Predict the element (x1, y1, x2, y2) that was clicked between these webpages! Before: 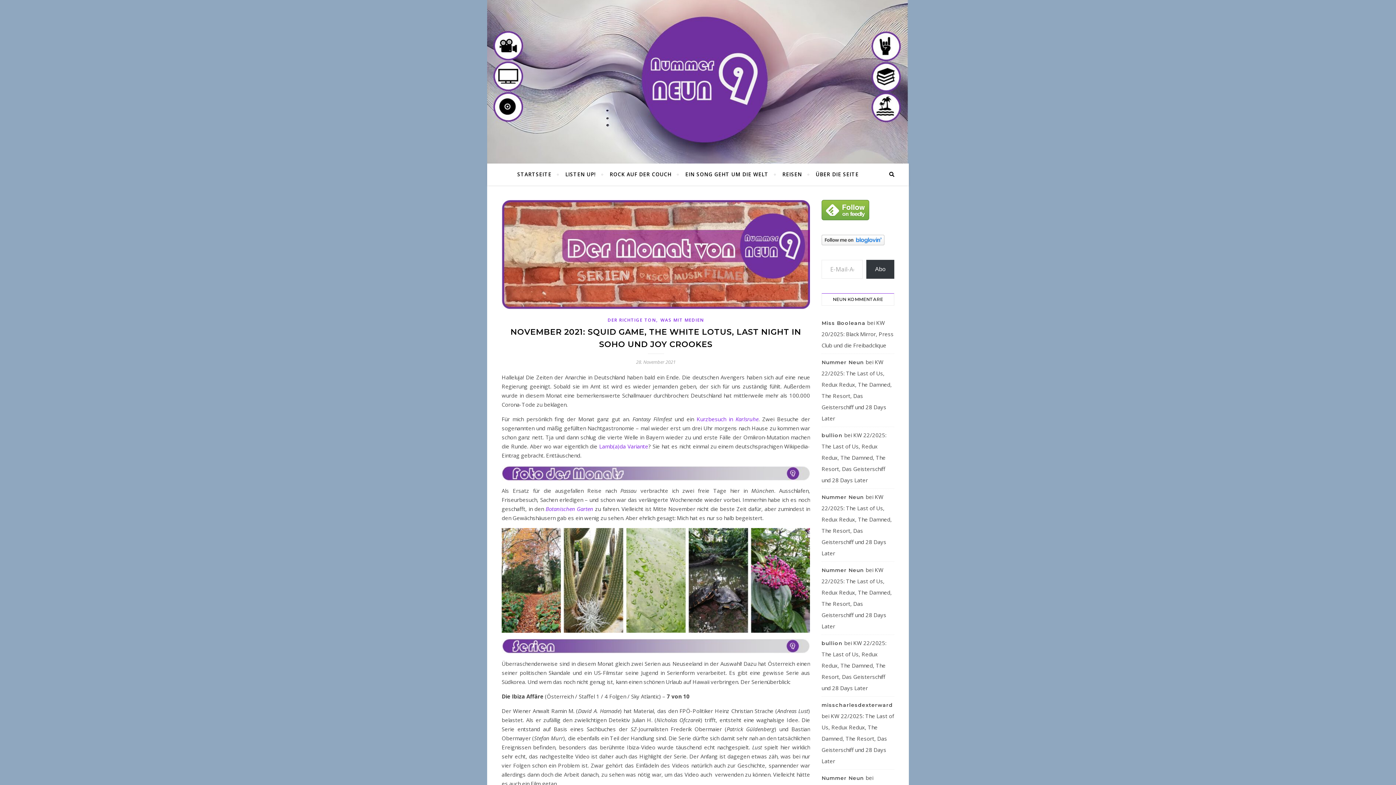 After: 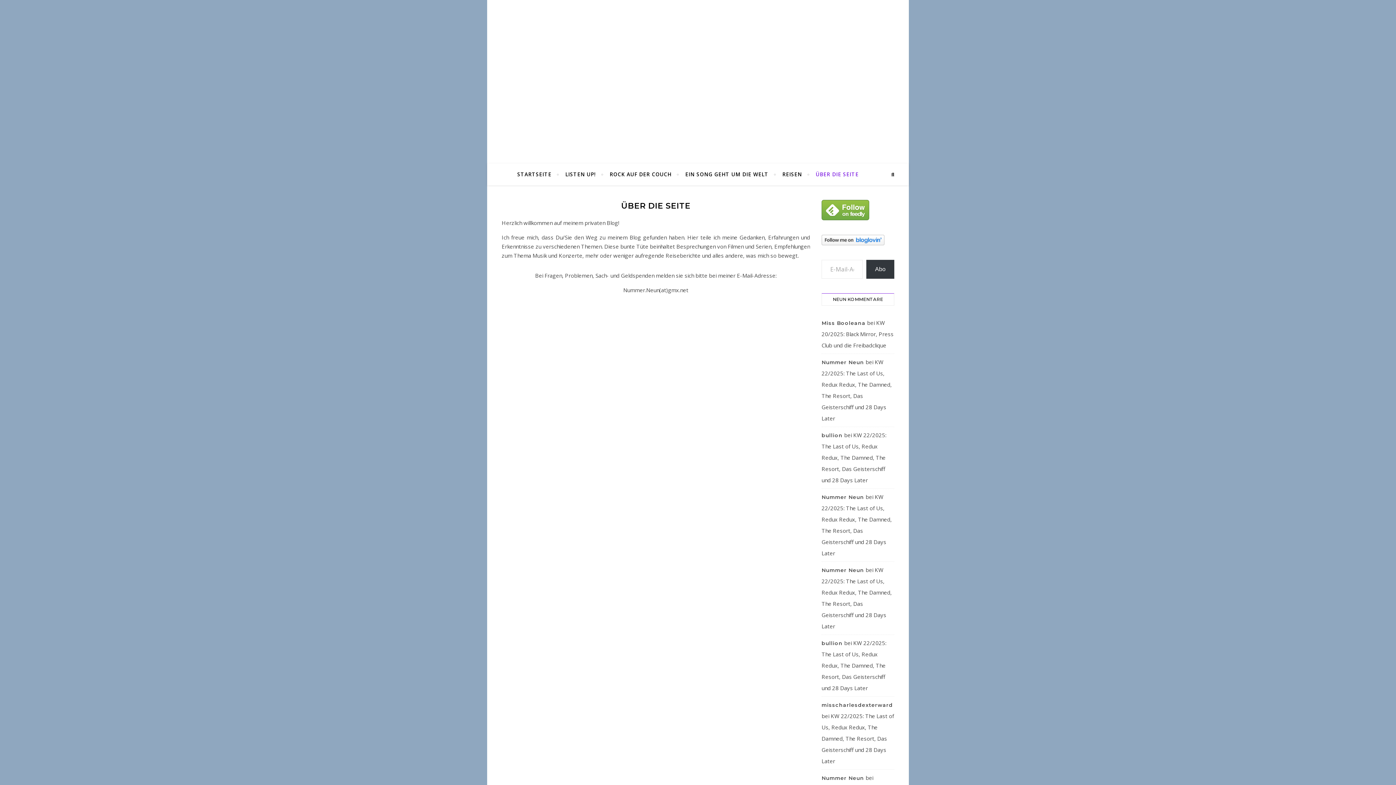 Action: label: ÜBER DIE SEITE bbox: (809, 163, 858, 185)